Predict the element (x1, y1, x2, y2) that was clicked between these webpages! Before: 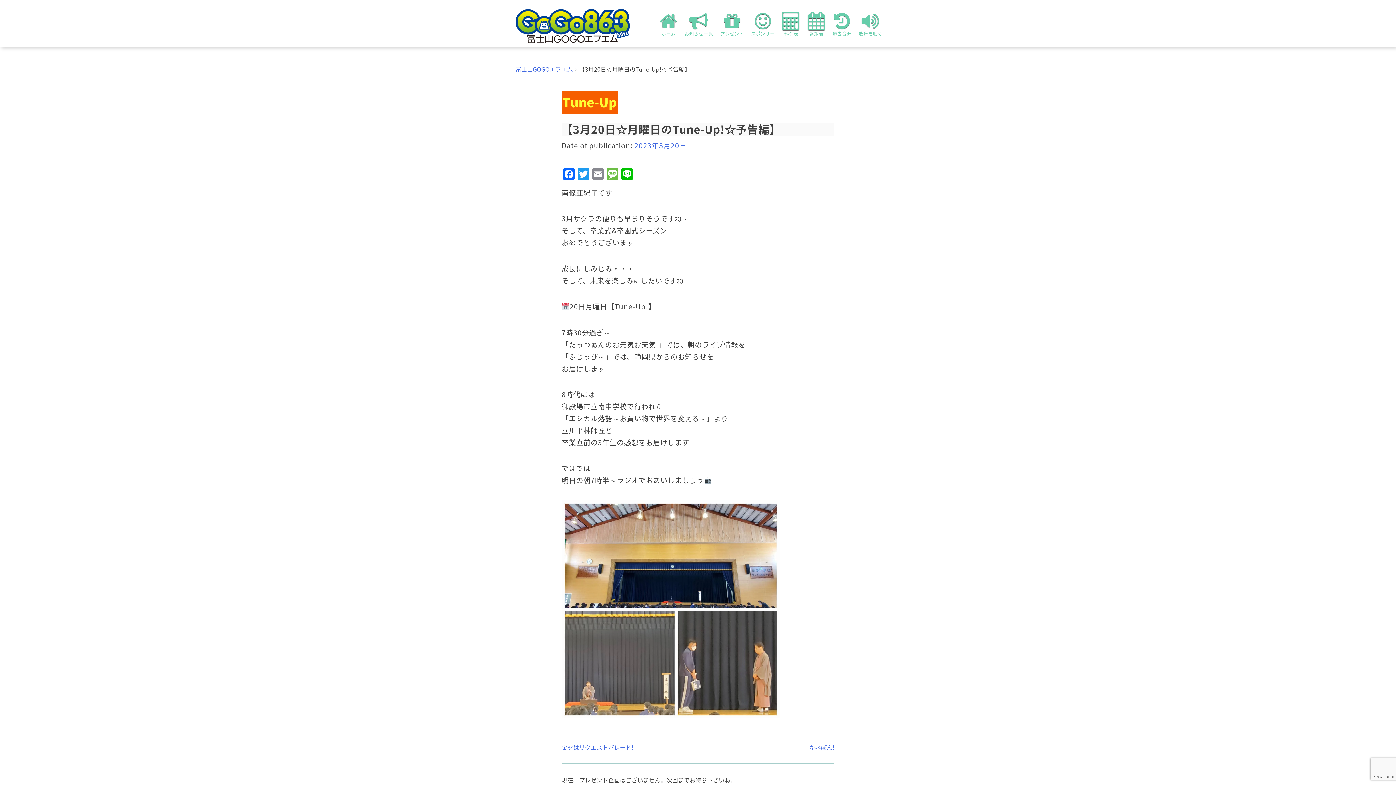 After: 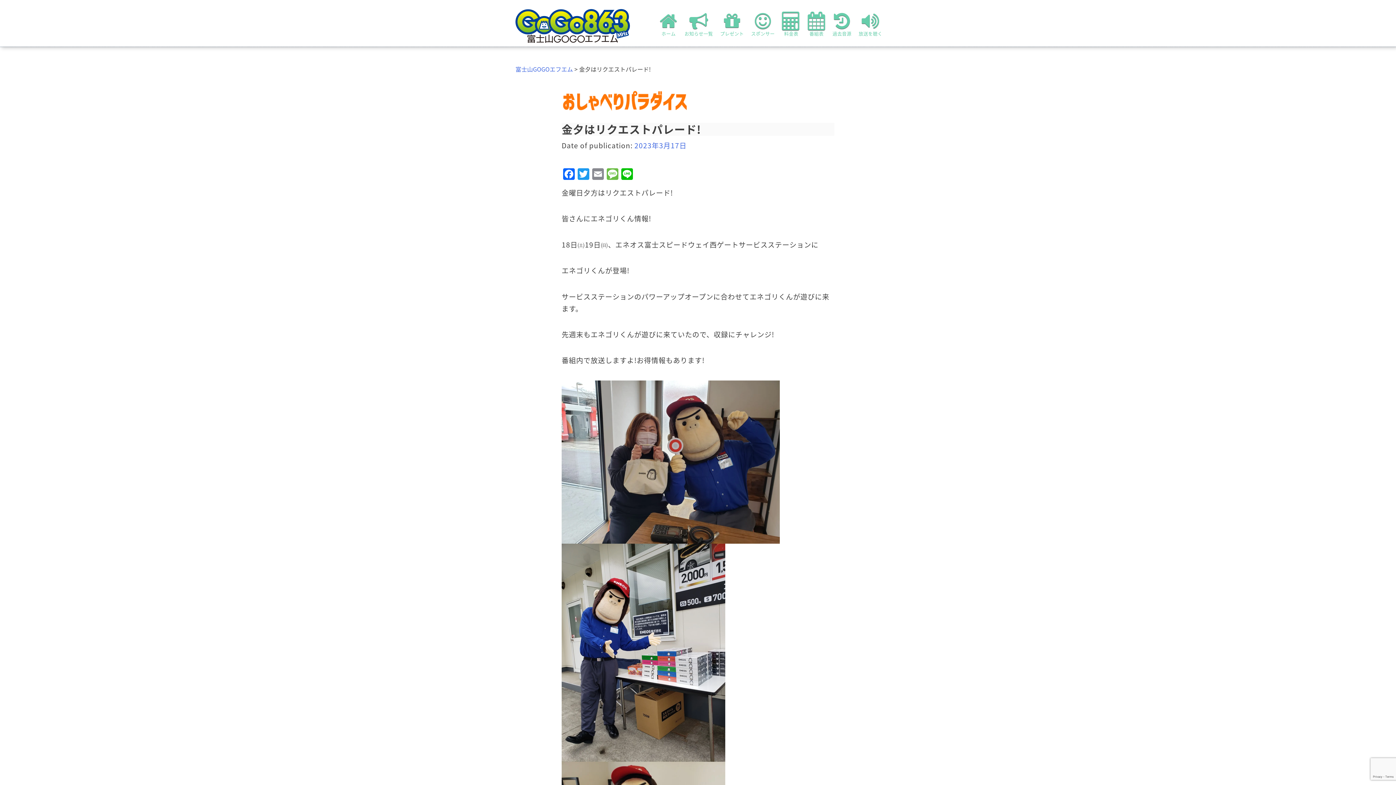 Action: bbox: (561, 743, 633, 752) label: 金夕はリクエストパレード!